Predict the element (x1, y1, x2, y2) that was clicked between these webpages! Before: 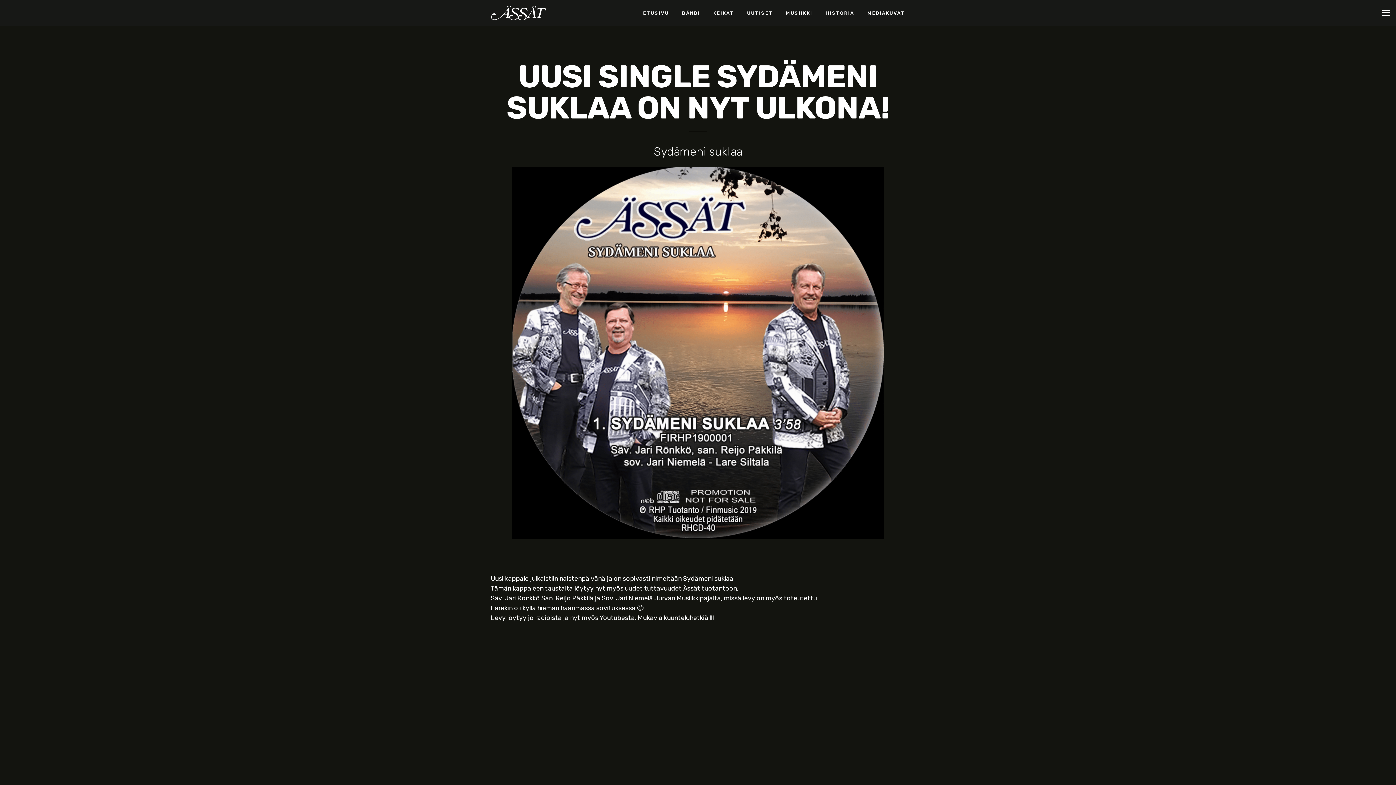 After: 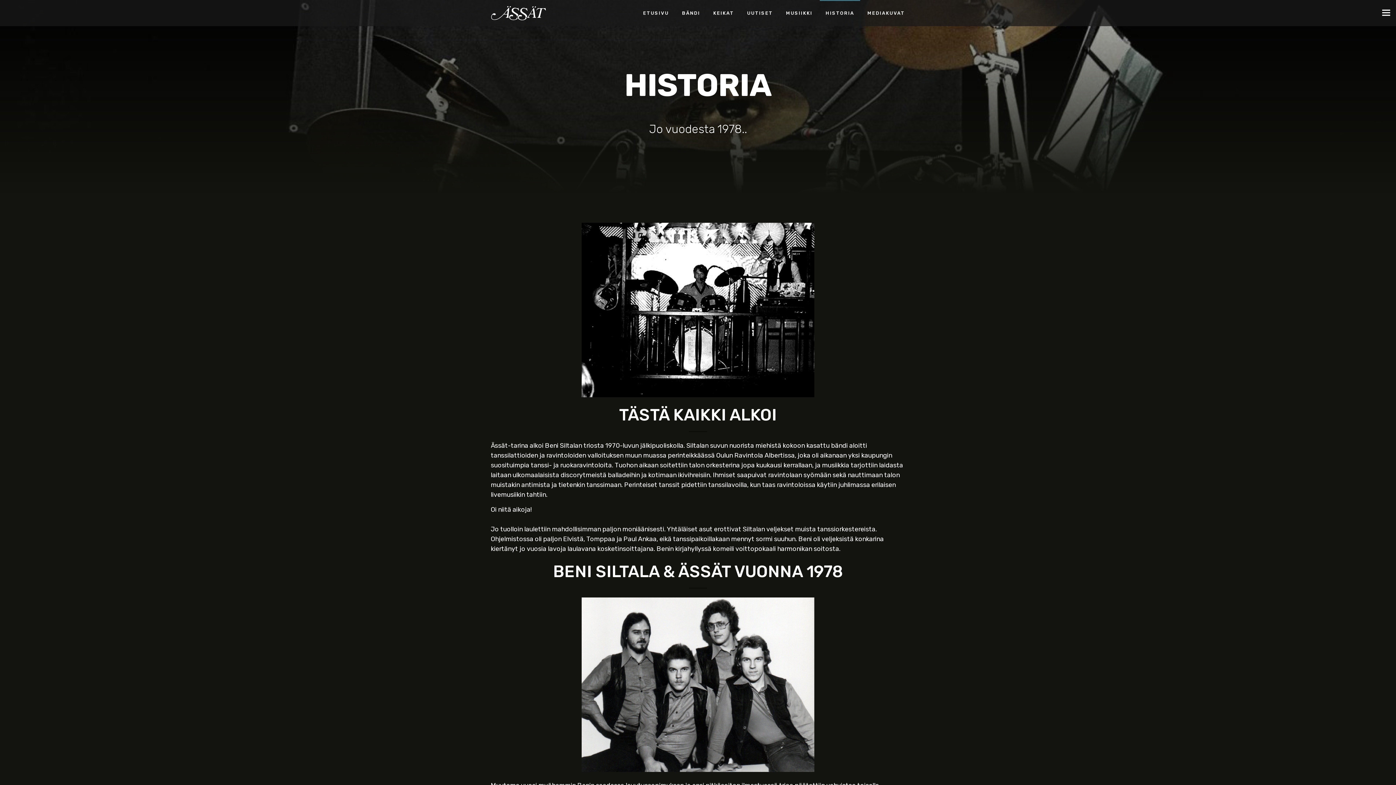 Action: bbox: (820, 0, 860, 26) label: HISTORIA